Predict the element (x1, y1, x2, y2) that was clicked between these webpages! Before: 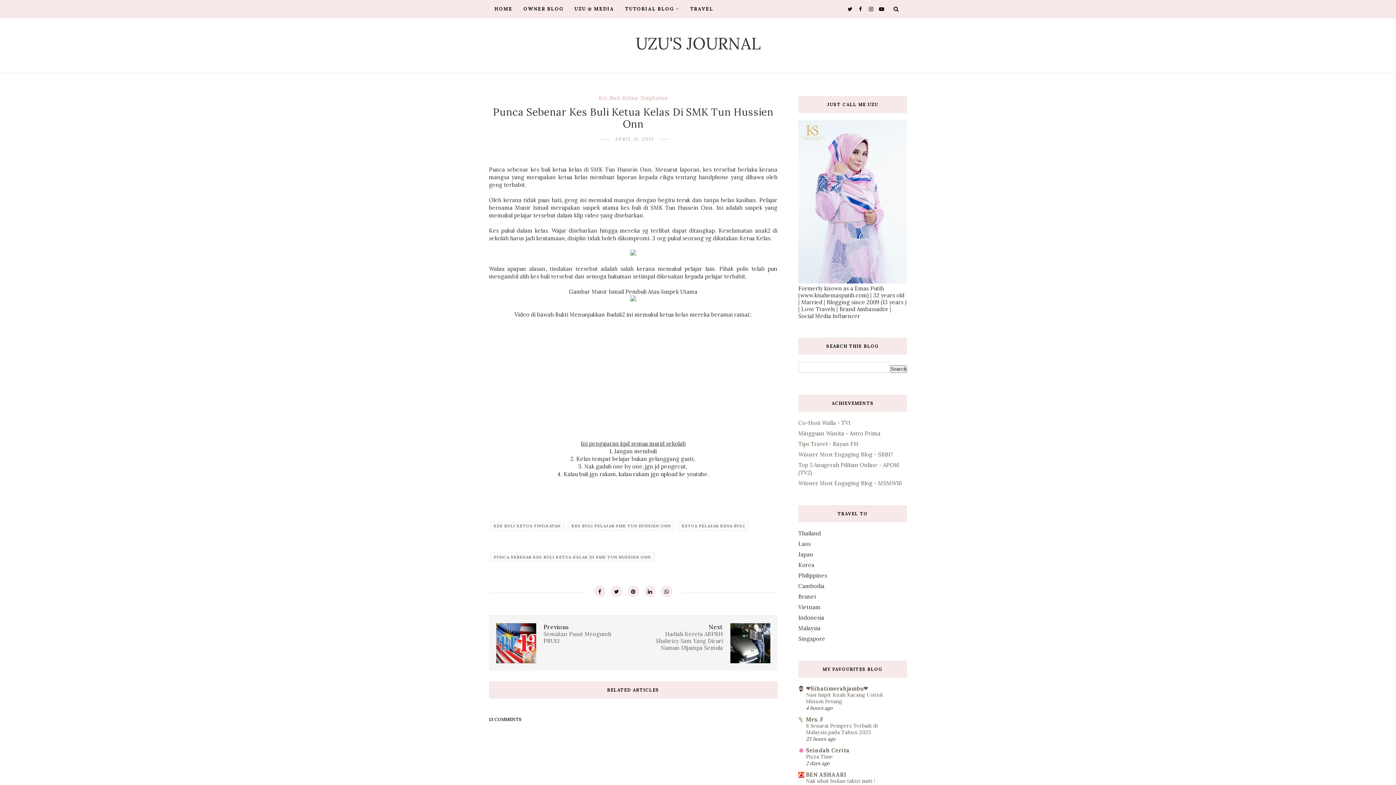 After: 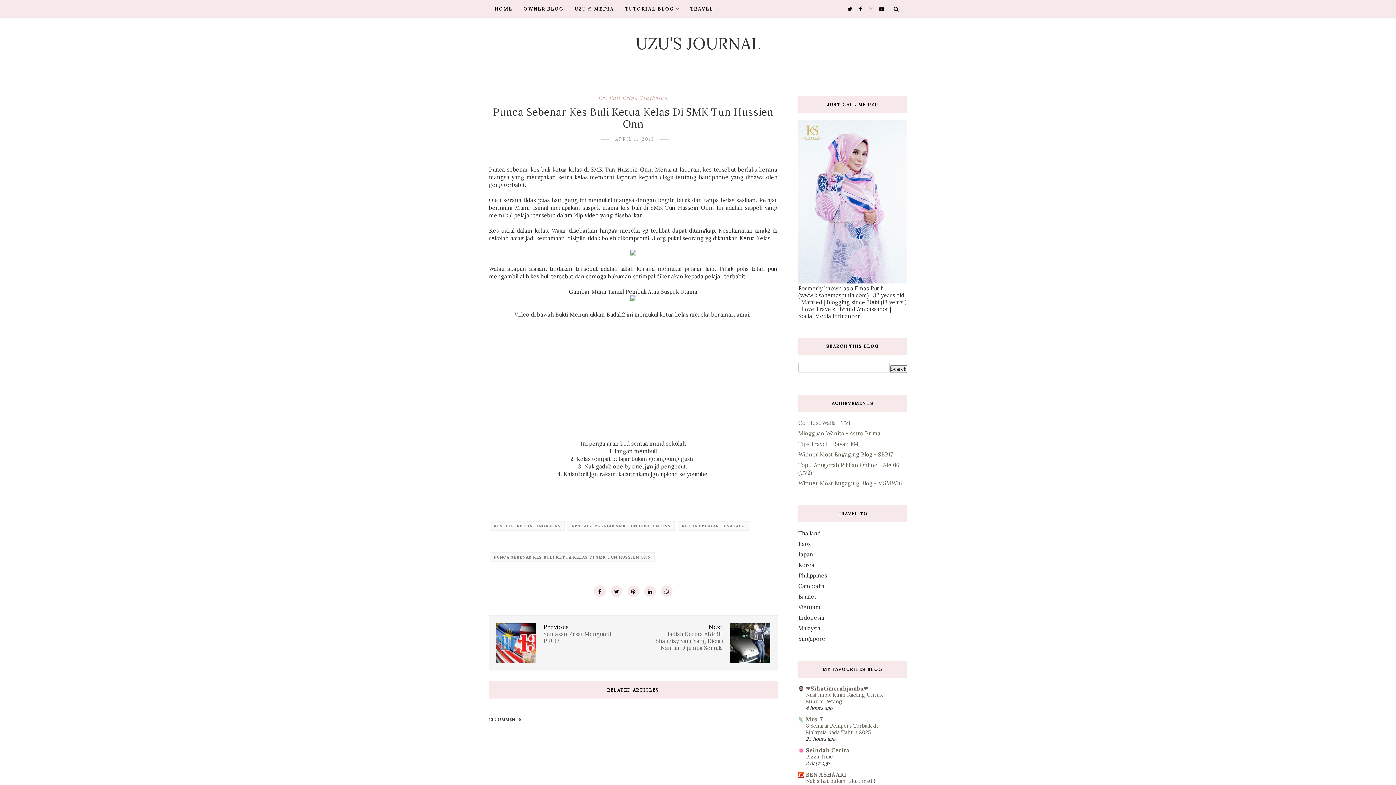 Action: bbox: (867, 5, 873, 12)